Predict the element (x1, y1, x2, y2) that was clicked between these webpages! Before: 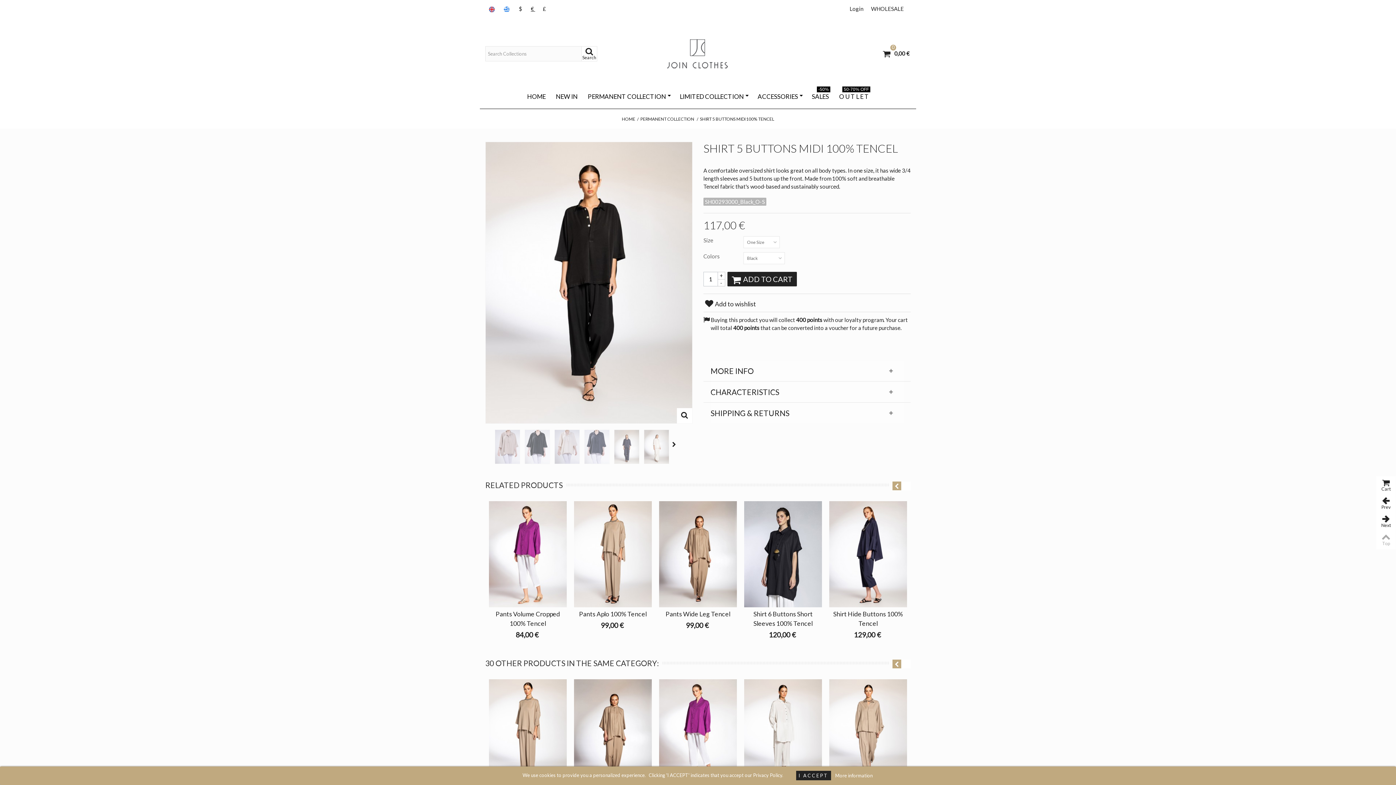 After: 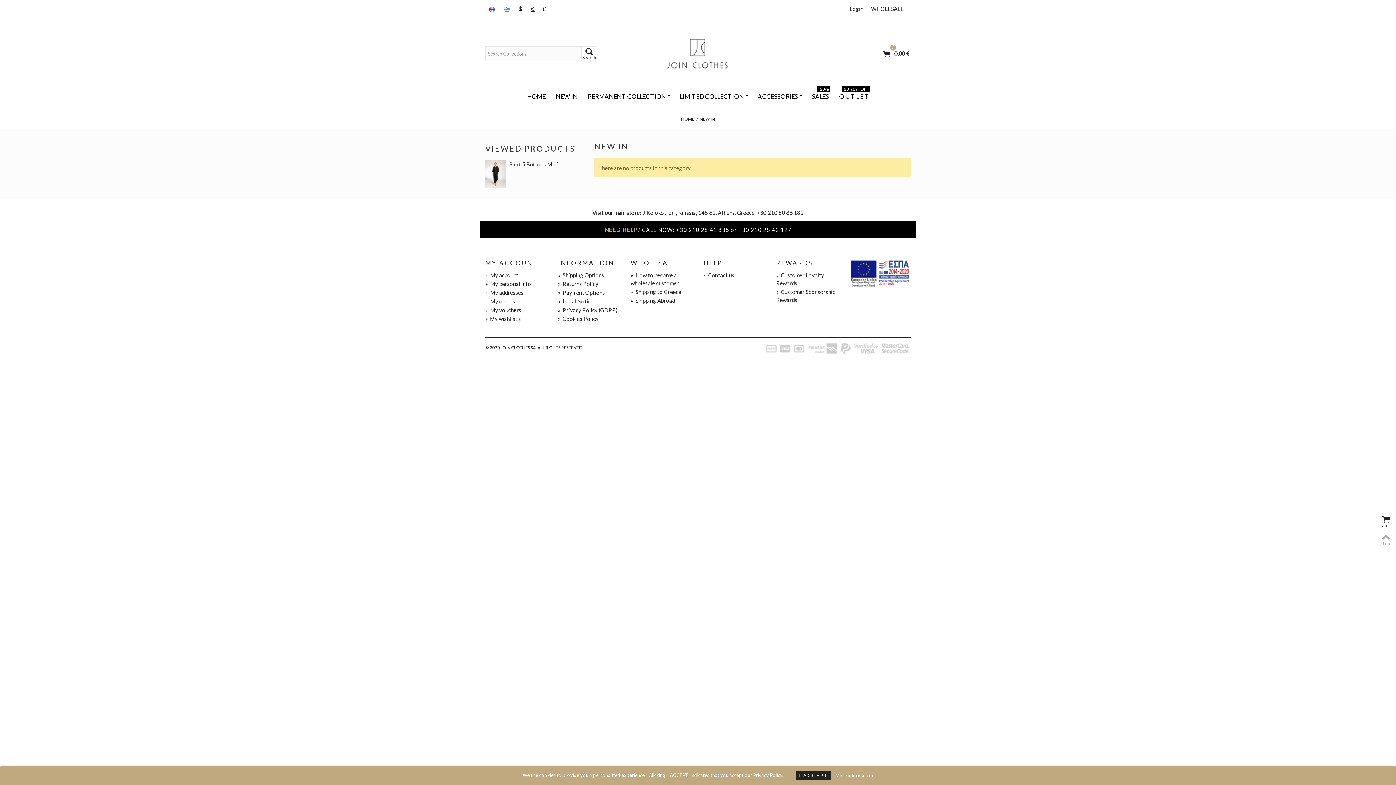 Action: label: NEW IN bbox: (550, 90, 582, 103)